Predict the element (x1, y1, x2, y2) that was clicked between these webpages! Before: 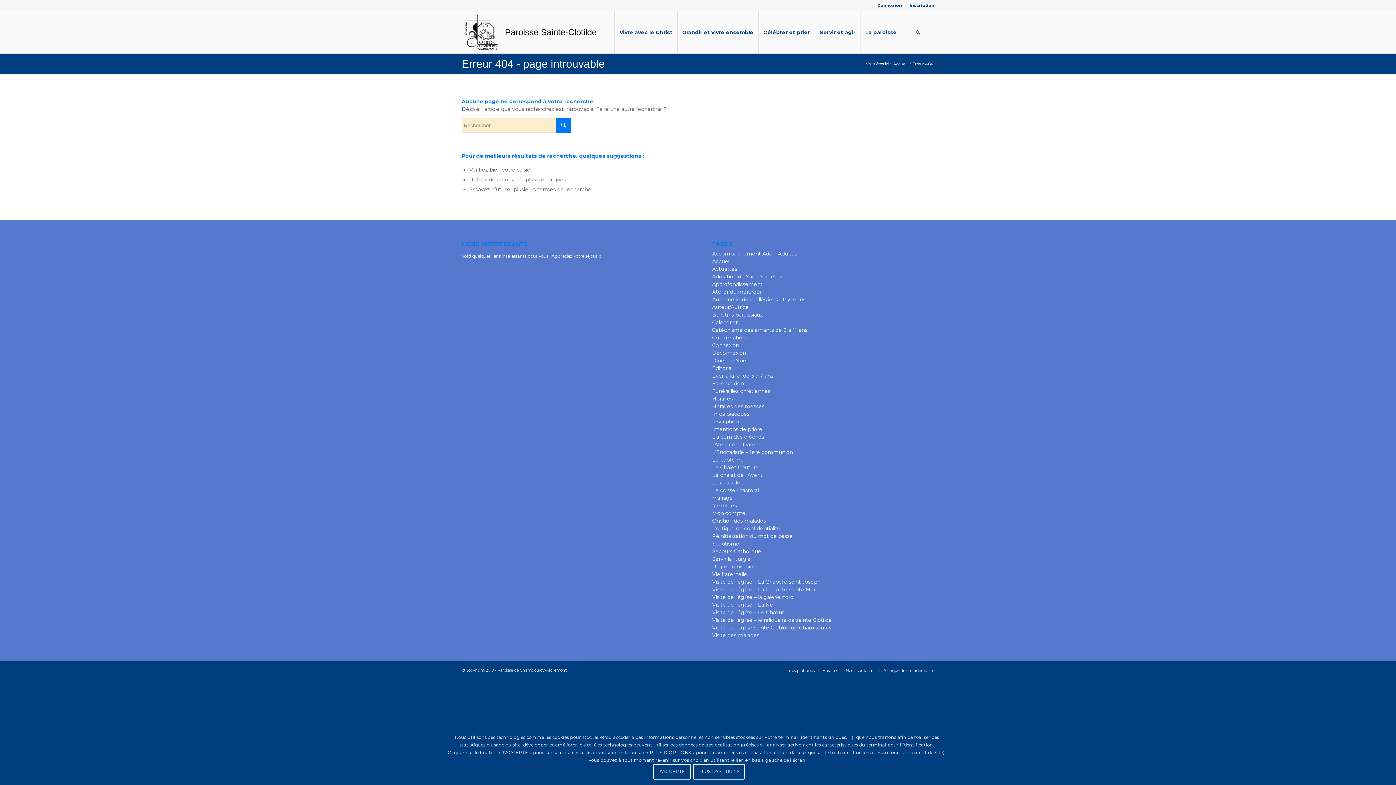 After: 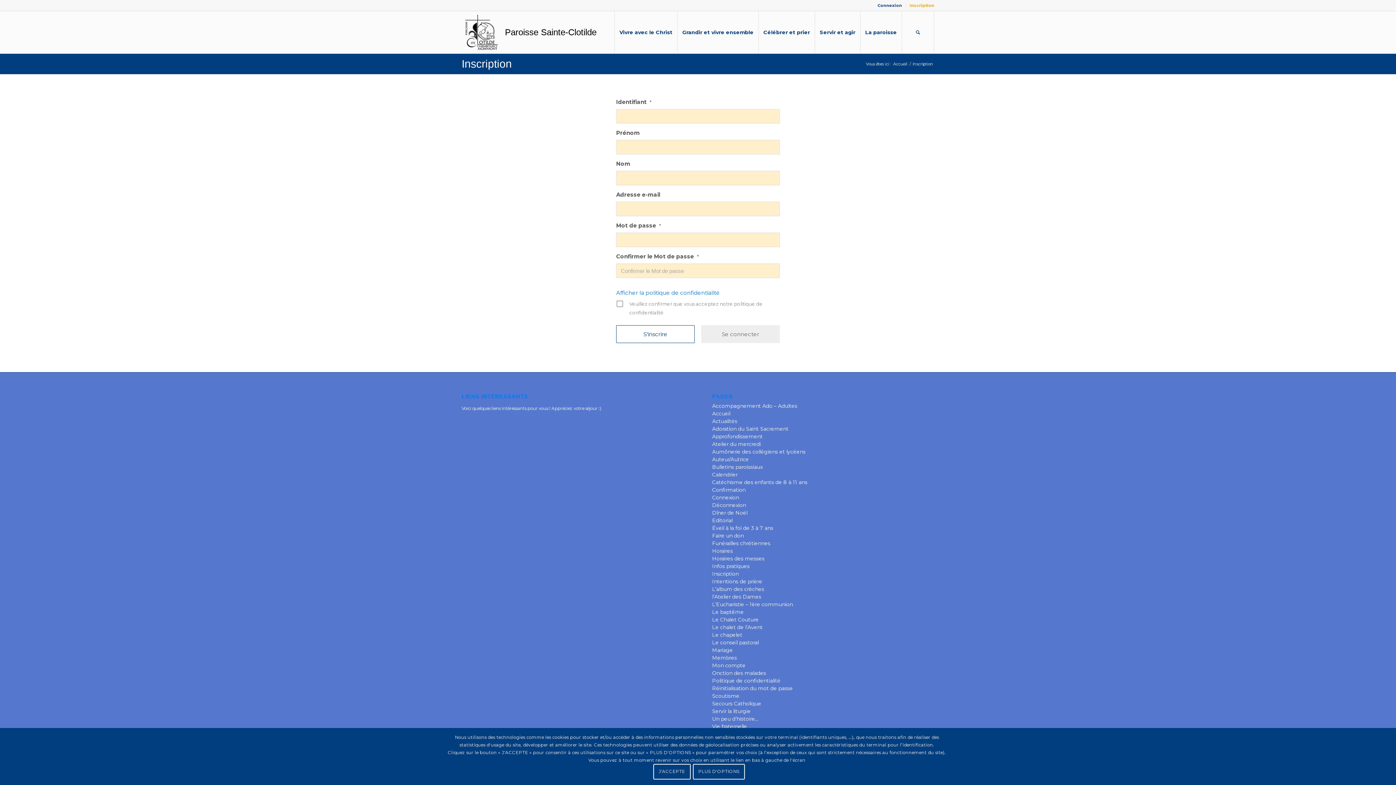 Action: label: Inscription bbox: (712, 418, 738, 425)